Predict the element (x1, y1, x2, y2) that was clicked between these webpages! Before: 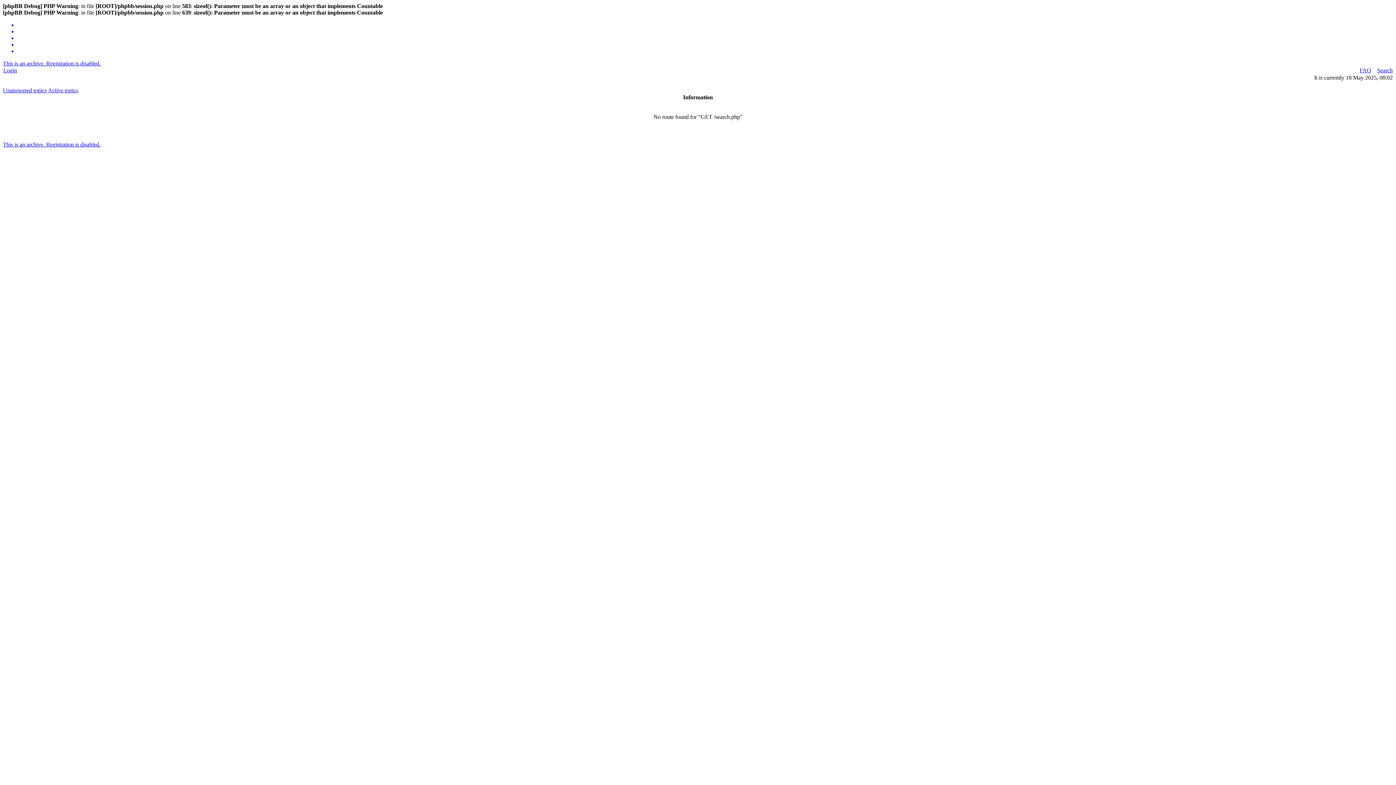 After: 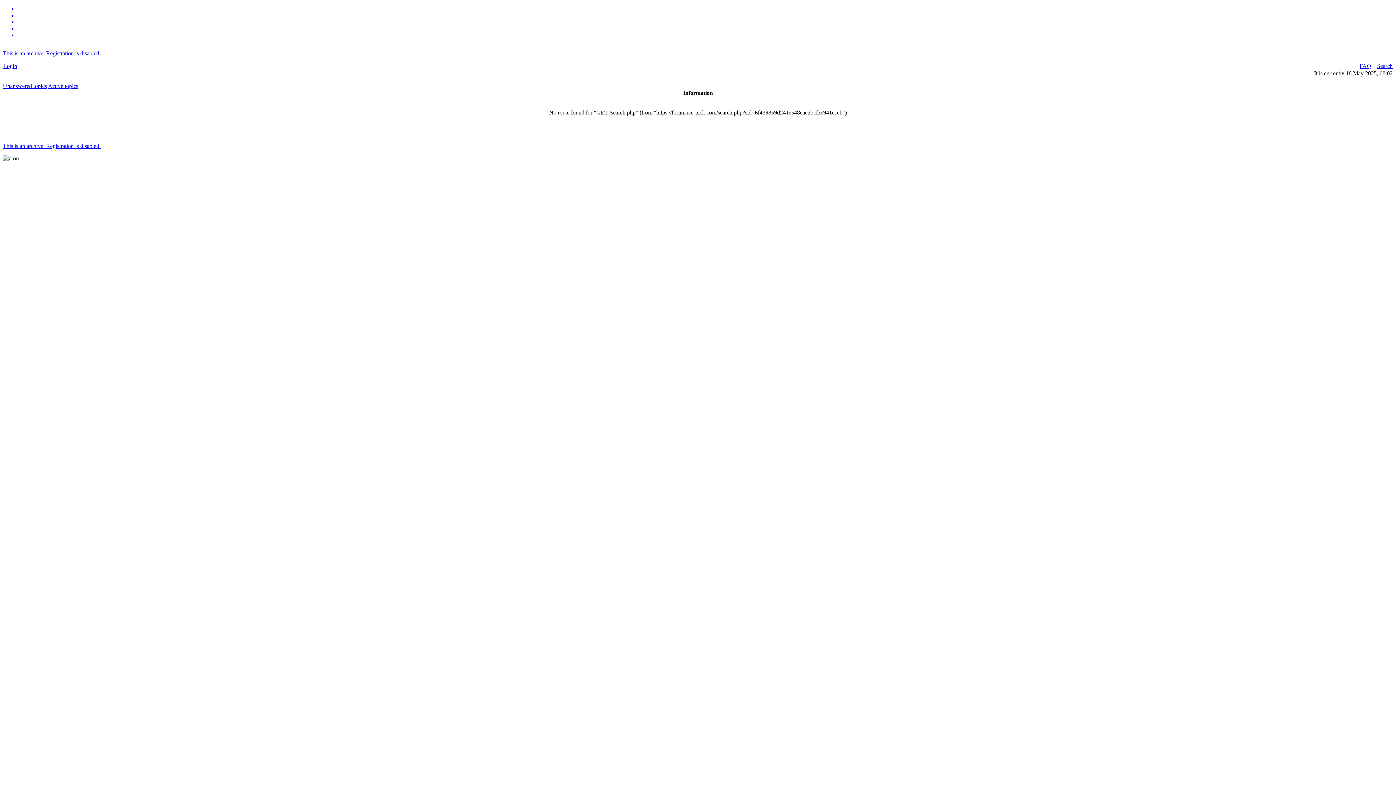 Action: label: Unanswered topics bbox: (2, 87, 46, 93)